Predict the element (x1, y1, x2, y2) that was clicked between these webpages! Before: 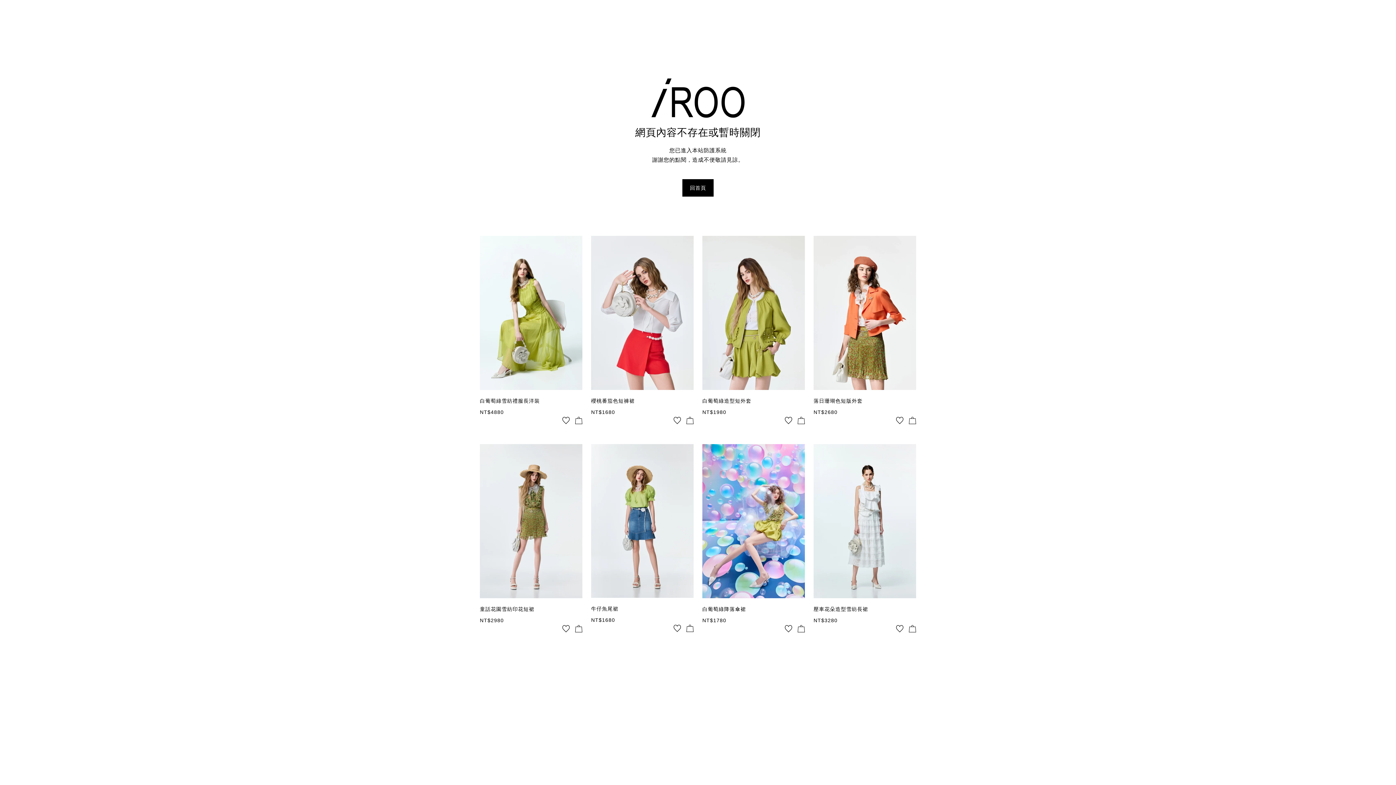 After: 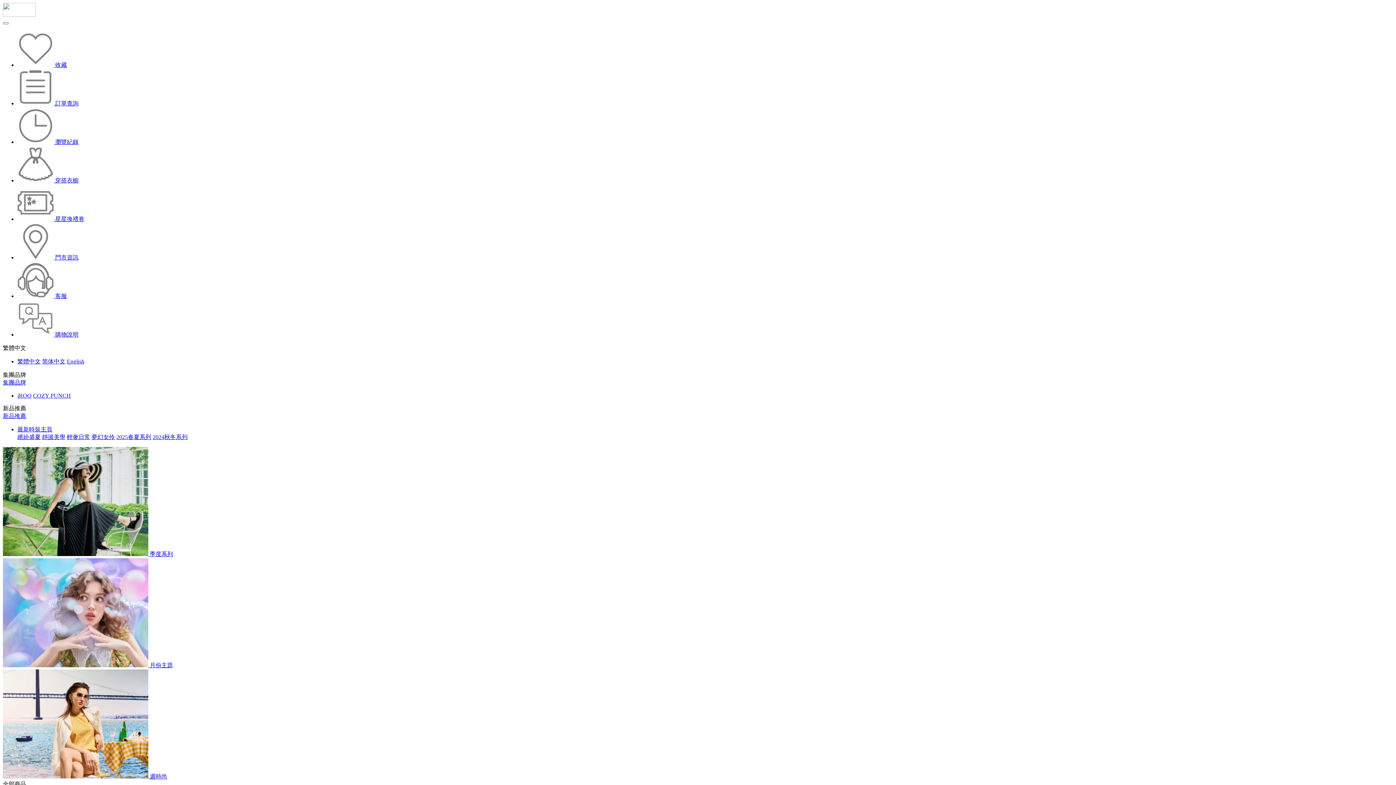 Action: bbox: (813, 236, 916, 390)